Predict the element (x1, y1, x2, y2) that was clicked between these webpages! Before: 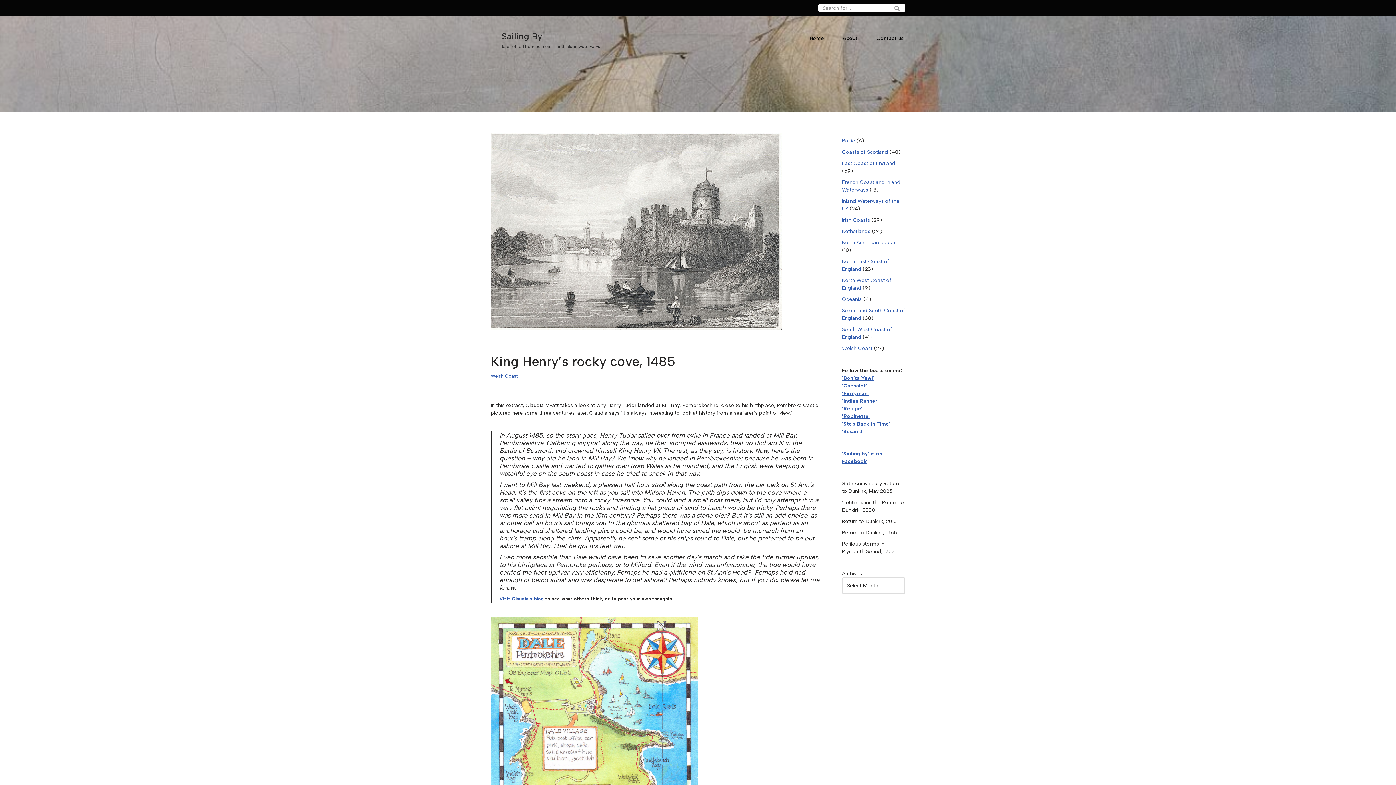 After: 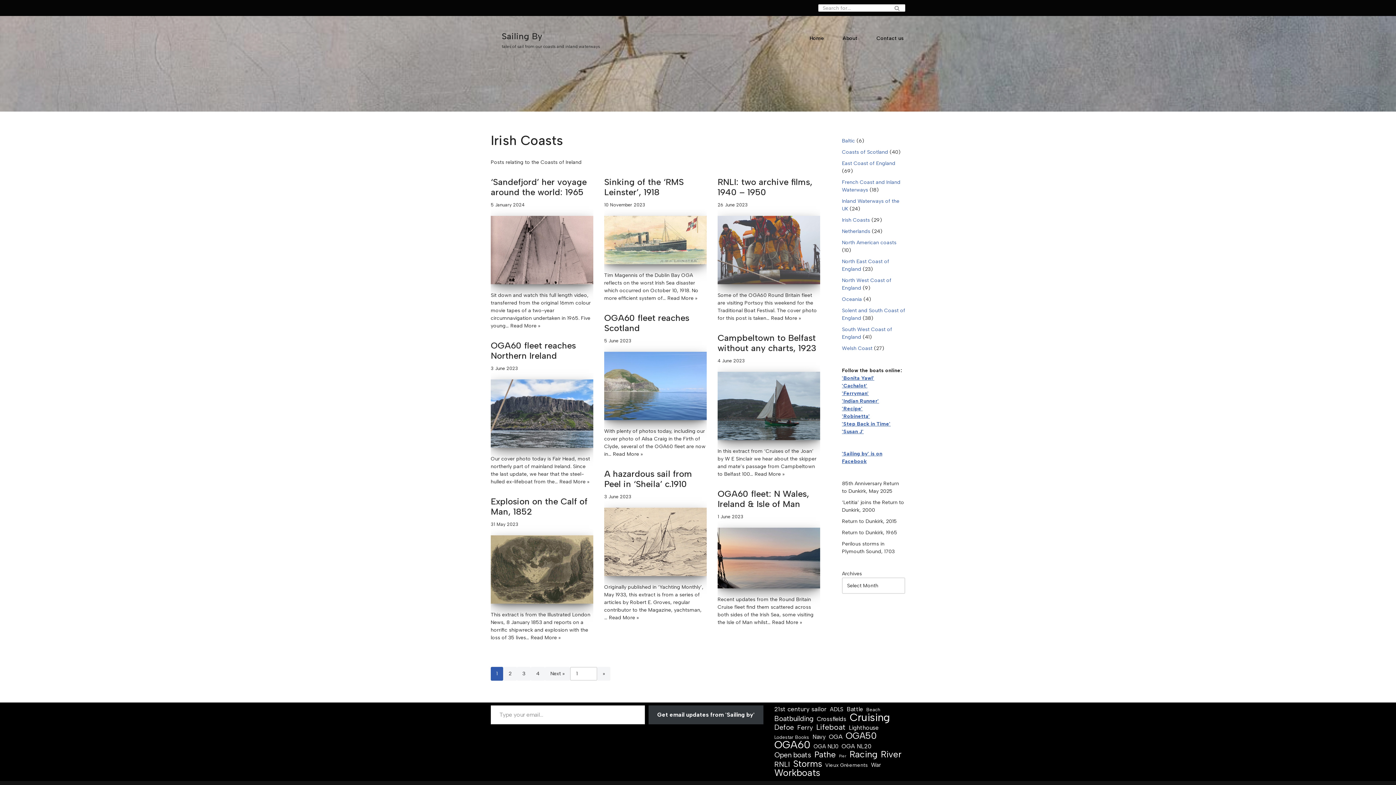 Action: bbox: (842, 217, 870, 223) label: Irish Coasts